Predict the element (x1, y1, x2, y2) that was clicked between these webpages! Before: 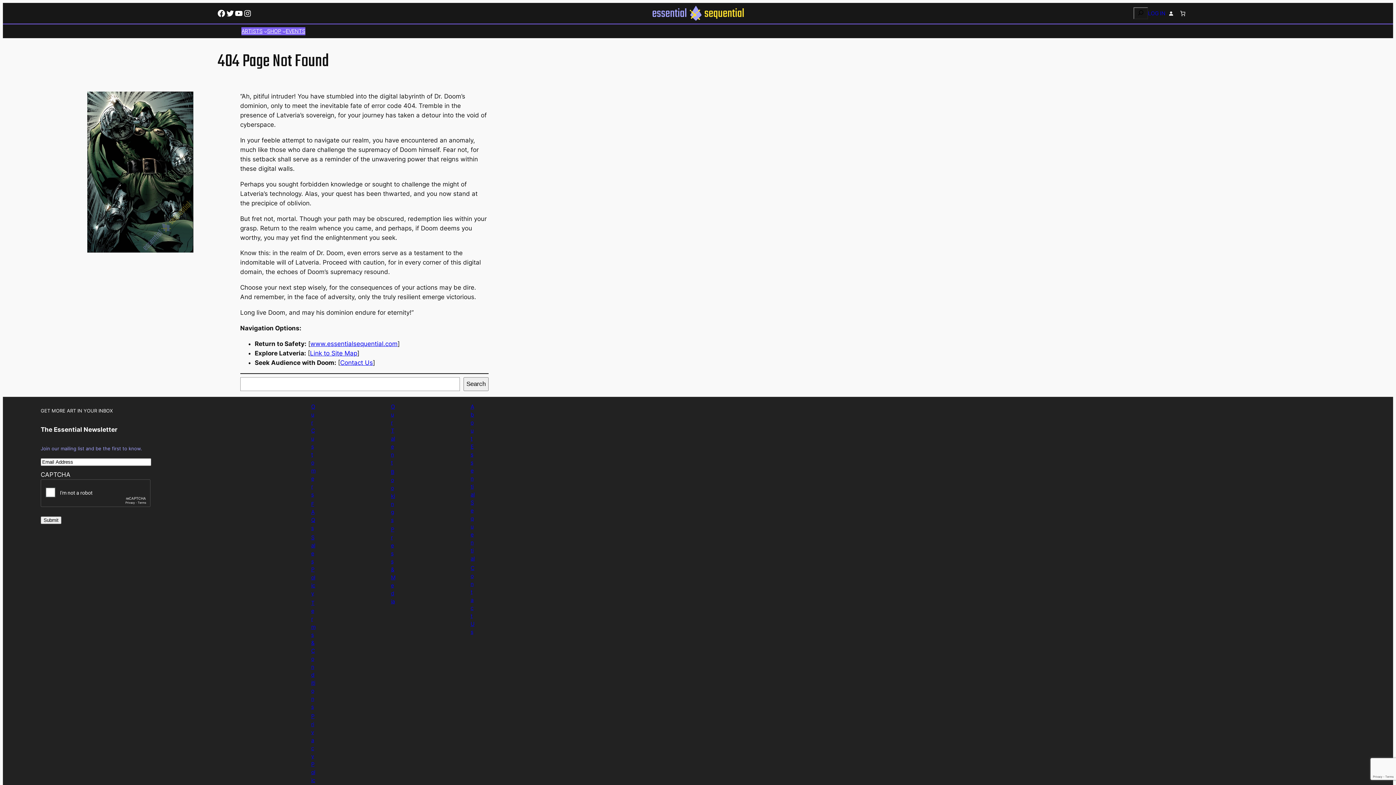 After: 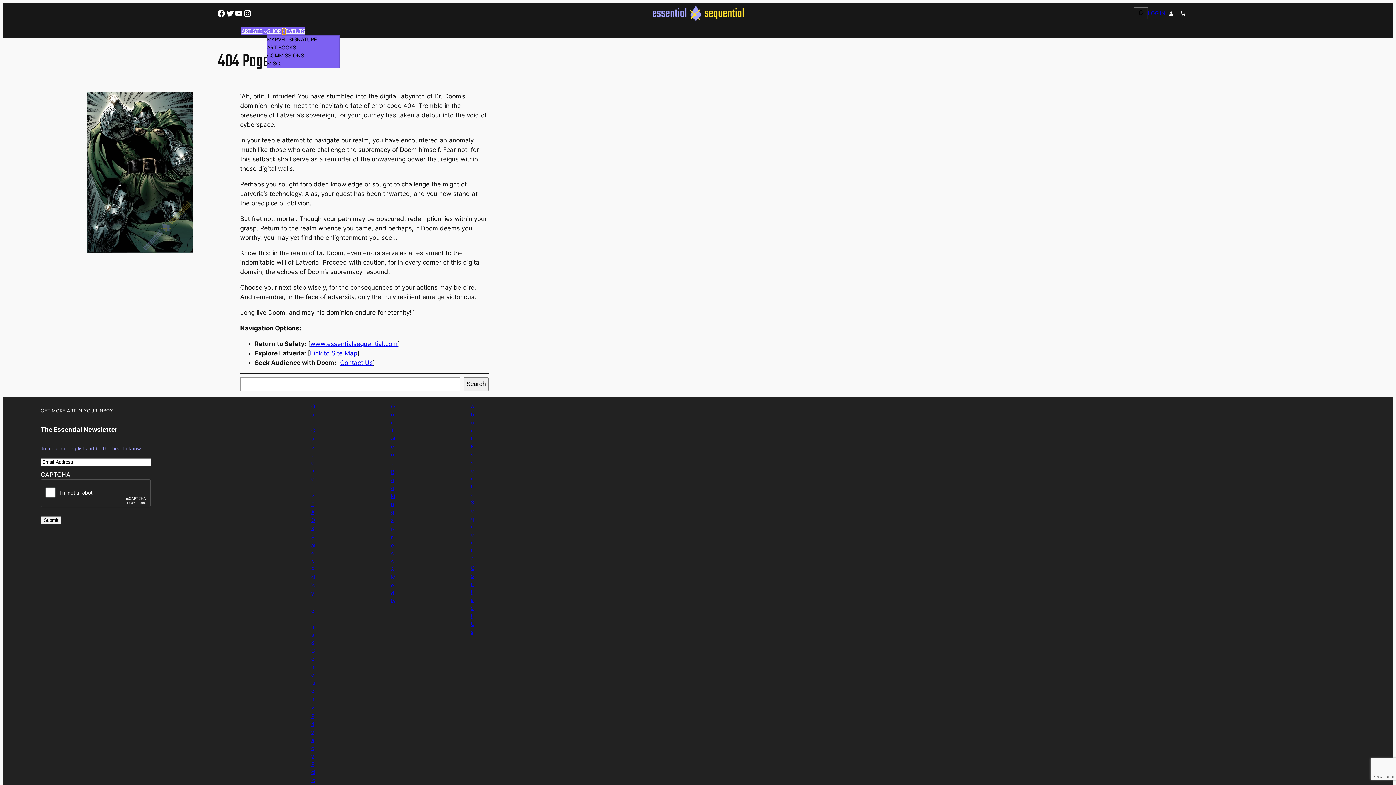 Action: label: Shop submenu bbox: (282, 29, 285, 32)